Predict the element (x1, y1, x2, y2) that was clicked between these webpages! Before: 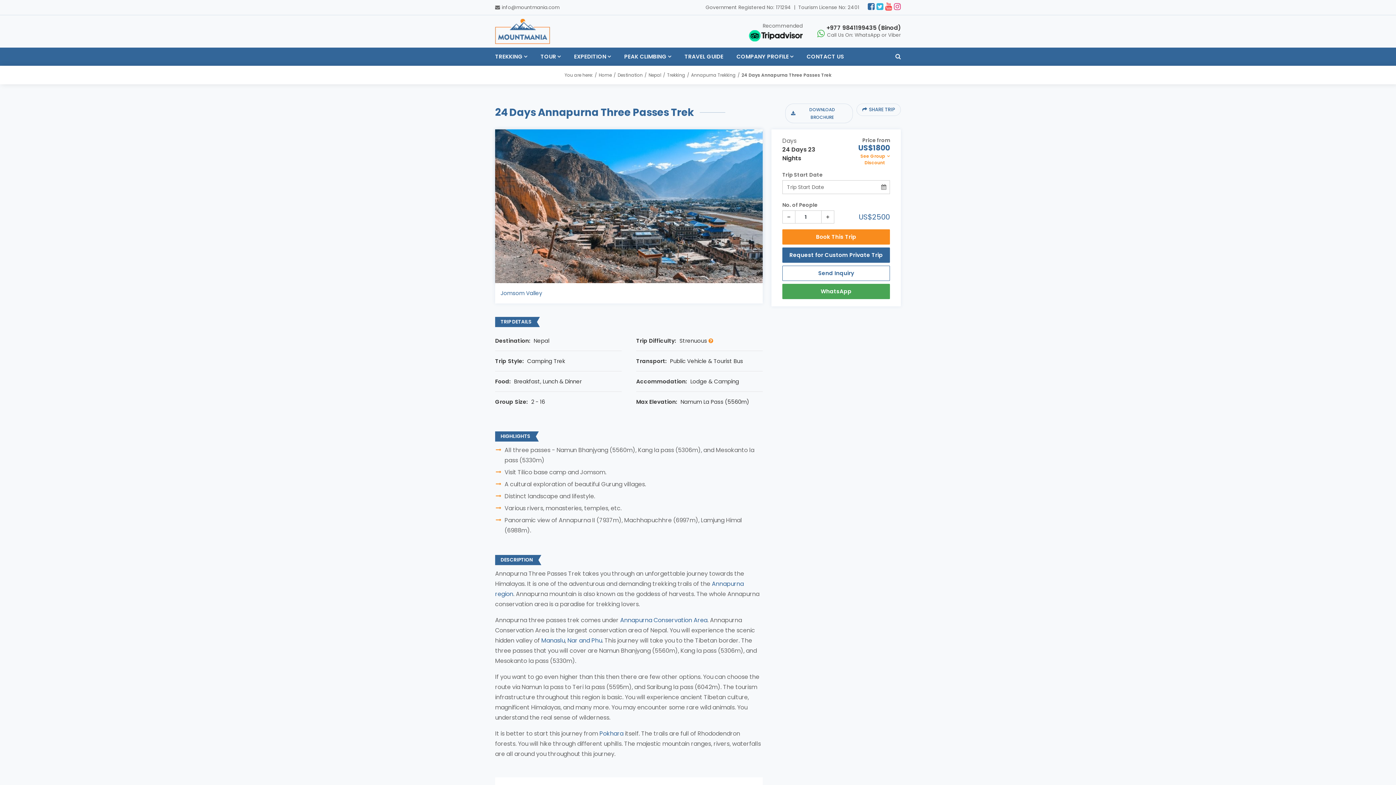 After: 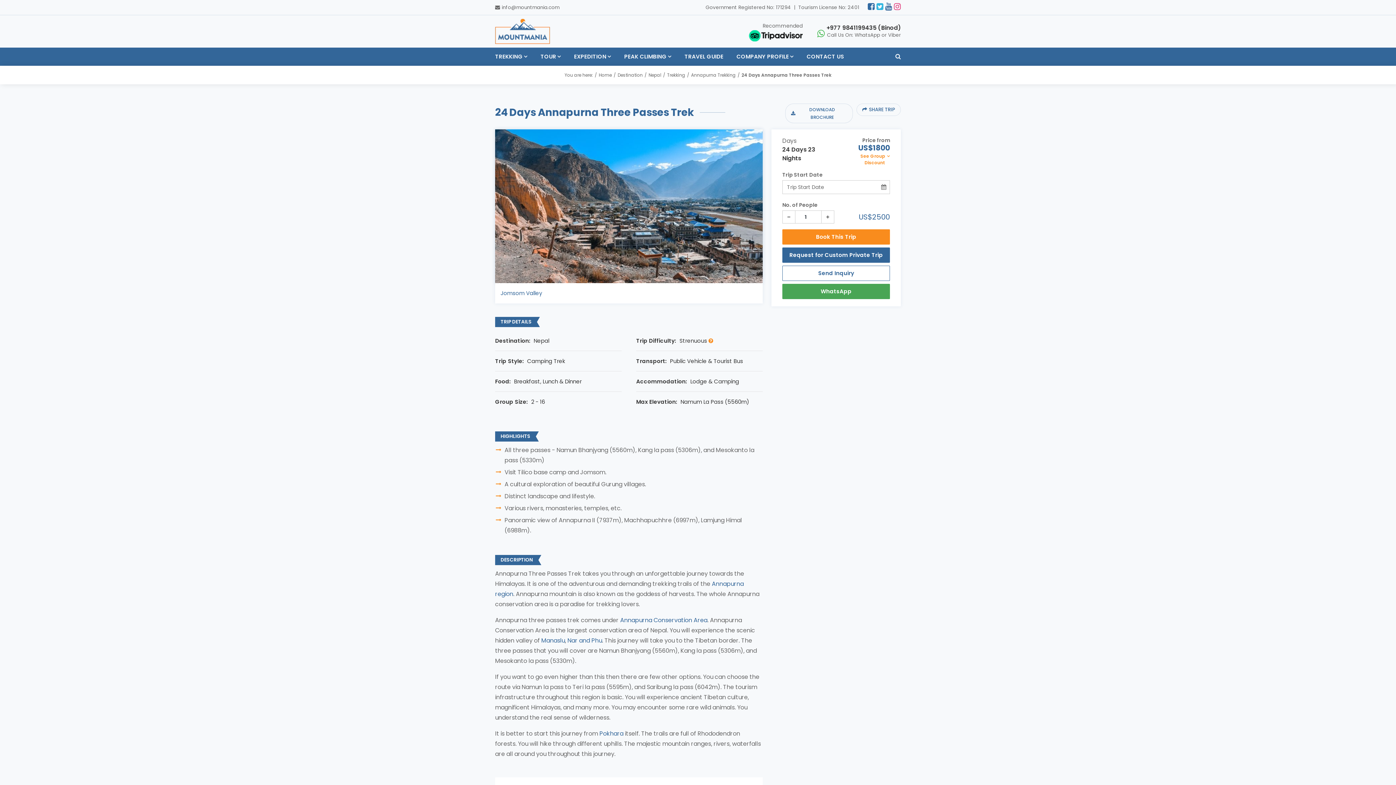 Action: bbox: (885, 2, 892, 10)